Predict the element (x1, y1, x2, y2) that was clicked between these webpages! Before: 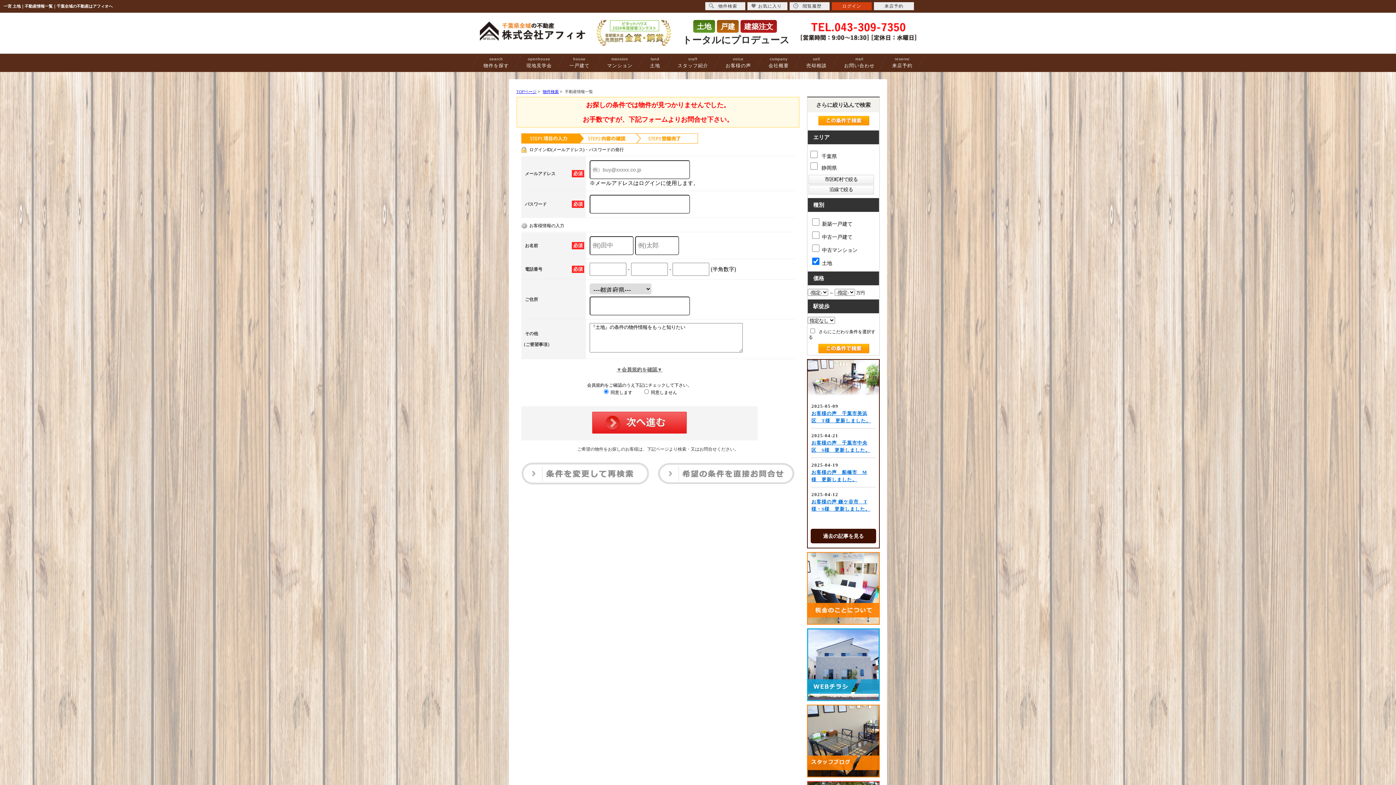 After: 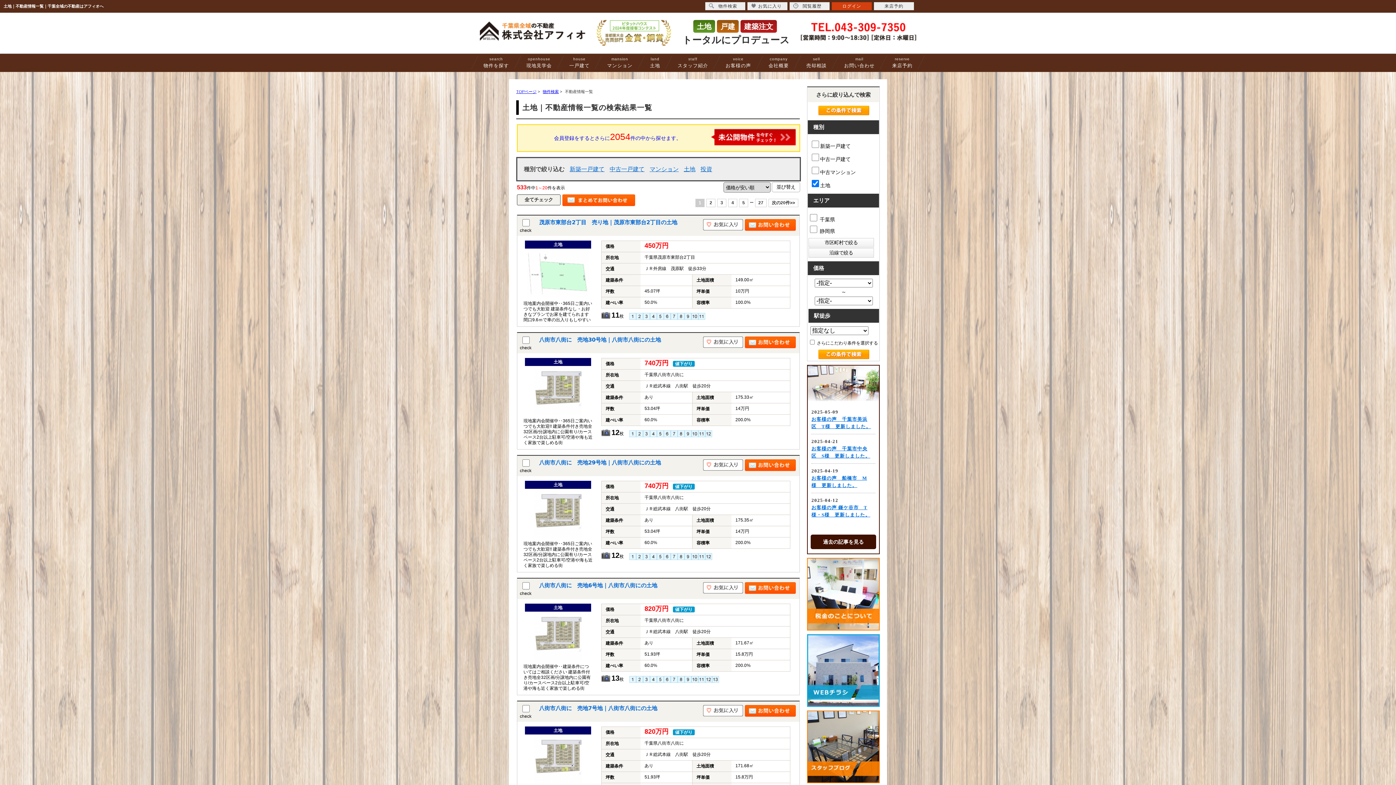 Action: bbox: (645, 55, 665, 69) label: land
土地